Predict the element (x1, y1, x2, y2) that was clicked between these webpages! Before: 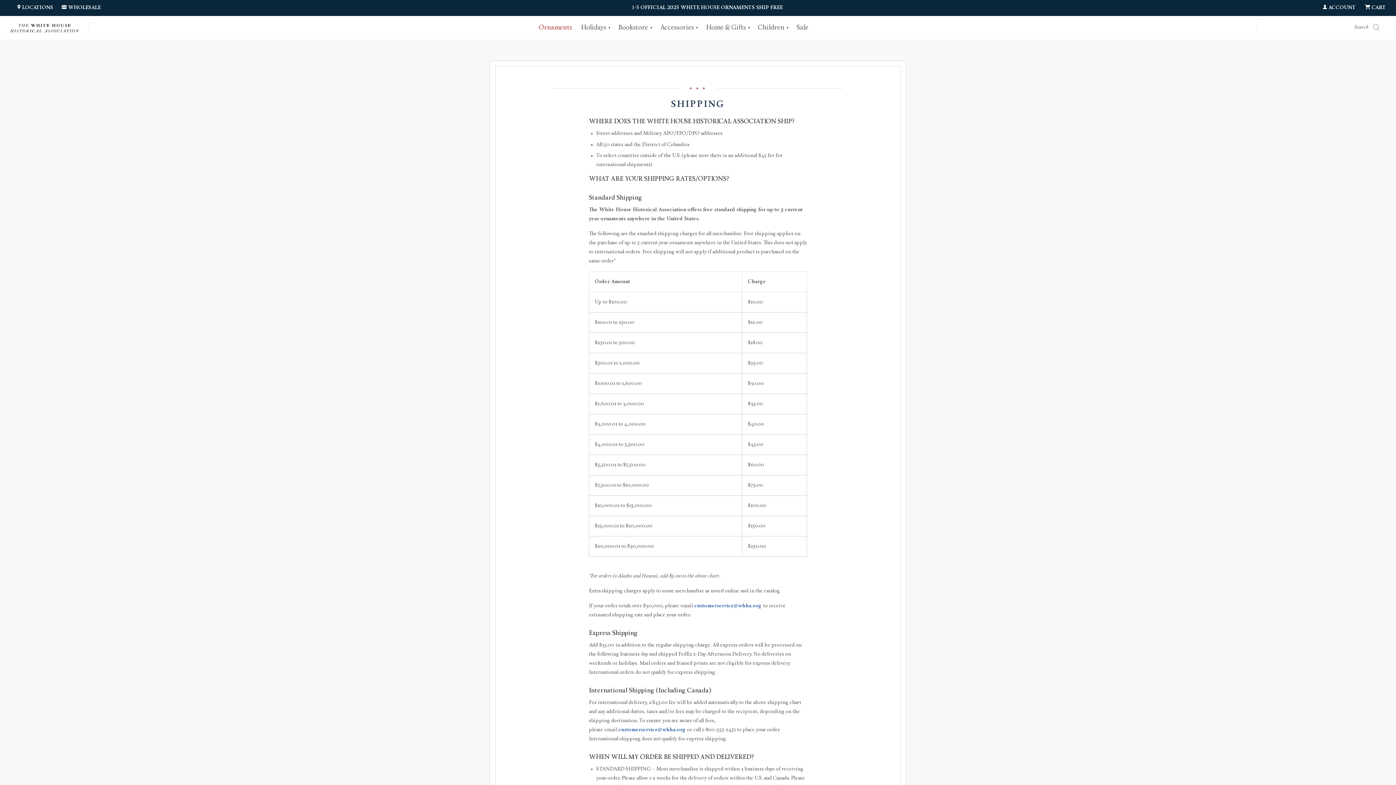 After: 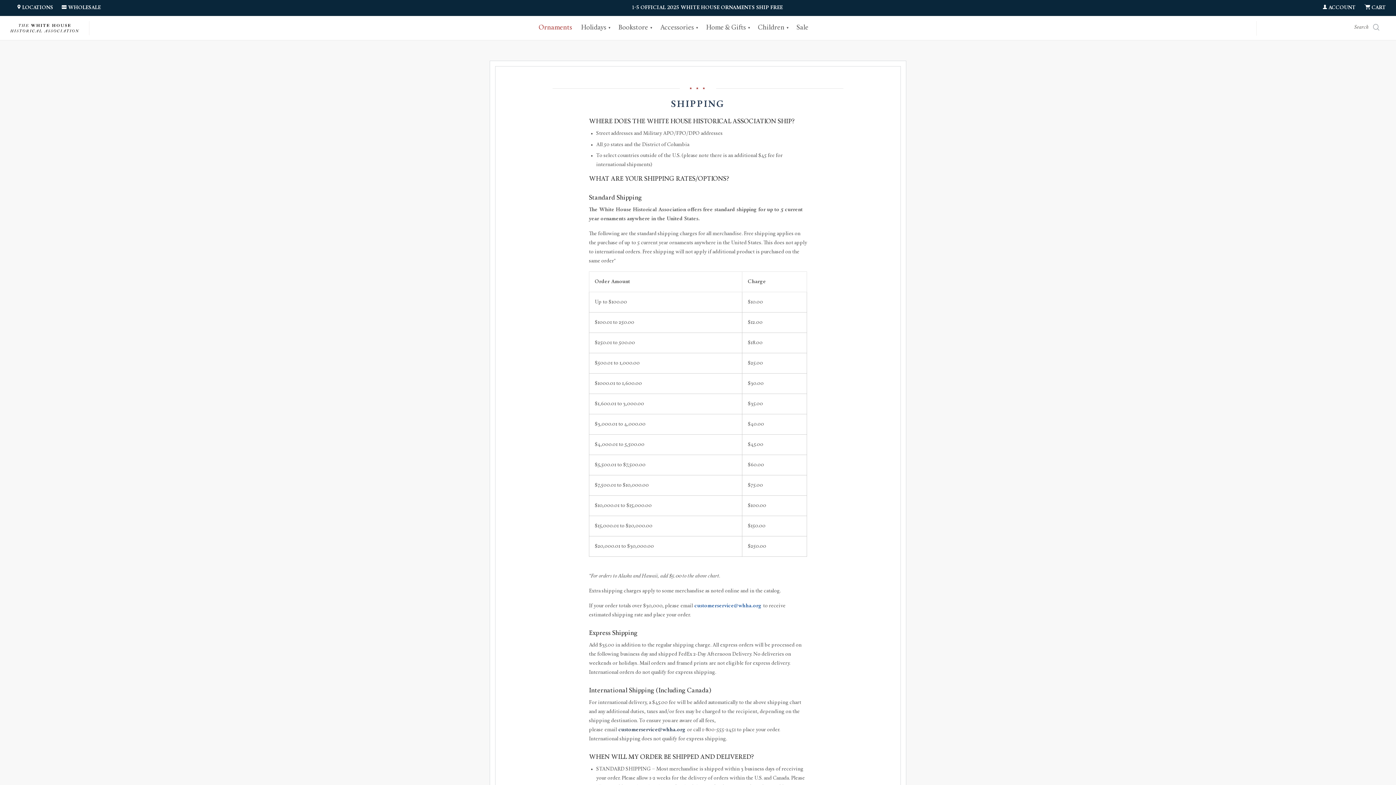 Action: label: customerservice@whha.org bbox: (618, 727, 685, 733)